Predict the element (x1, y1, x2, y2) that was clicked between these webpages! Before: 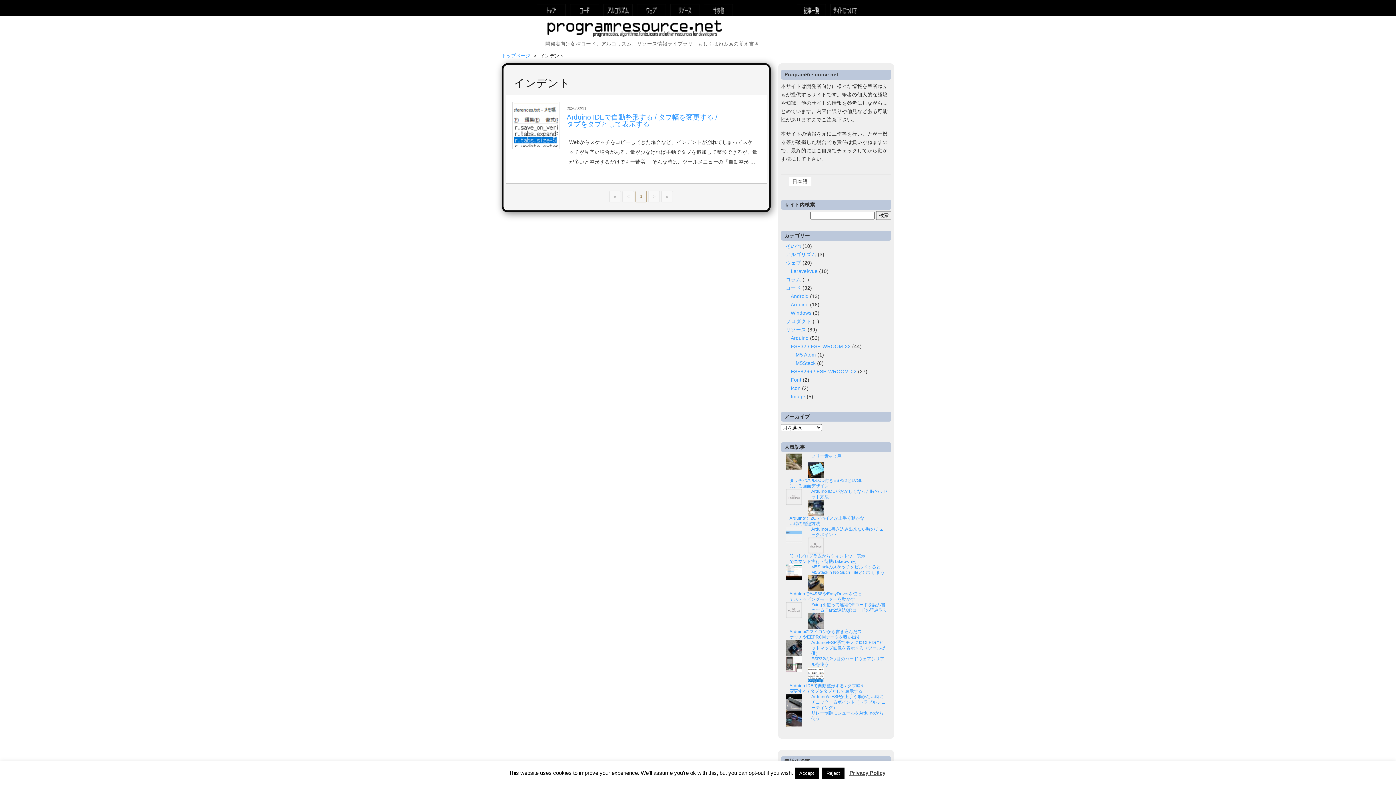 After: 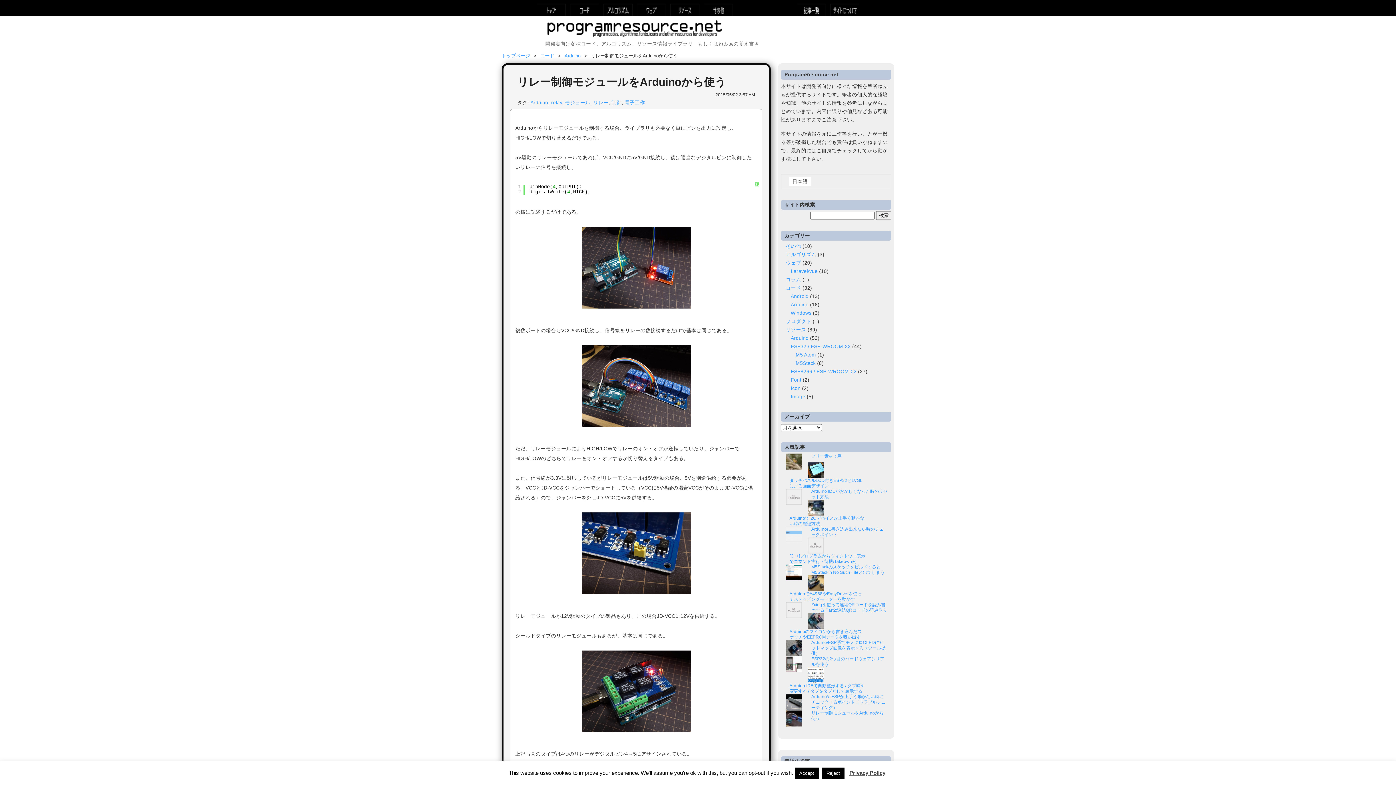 Action: label: リレー制御モジュールをArduinoから使う bbox: (811, 711, 887, 721)